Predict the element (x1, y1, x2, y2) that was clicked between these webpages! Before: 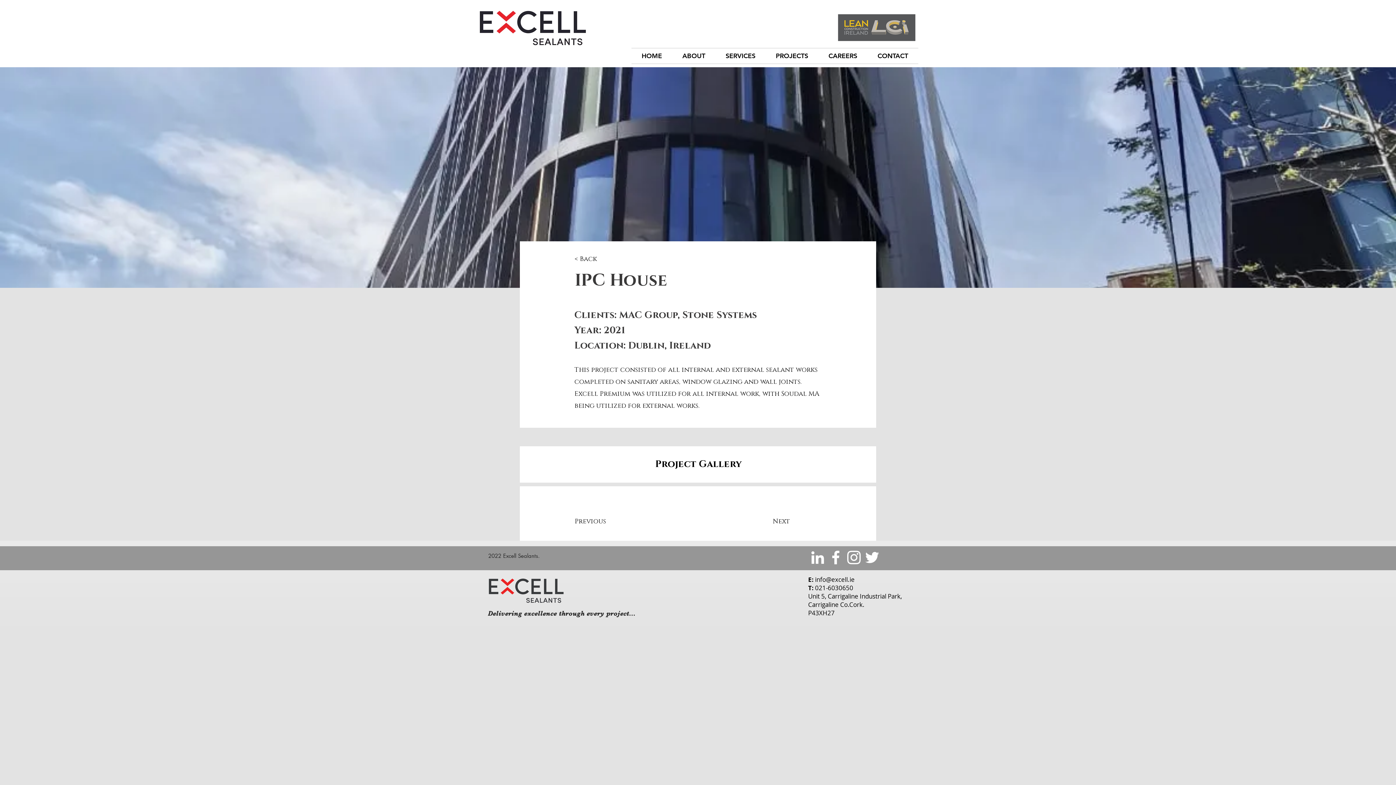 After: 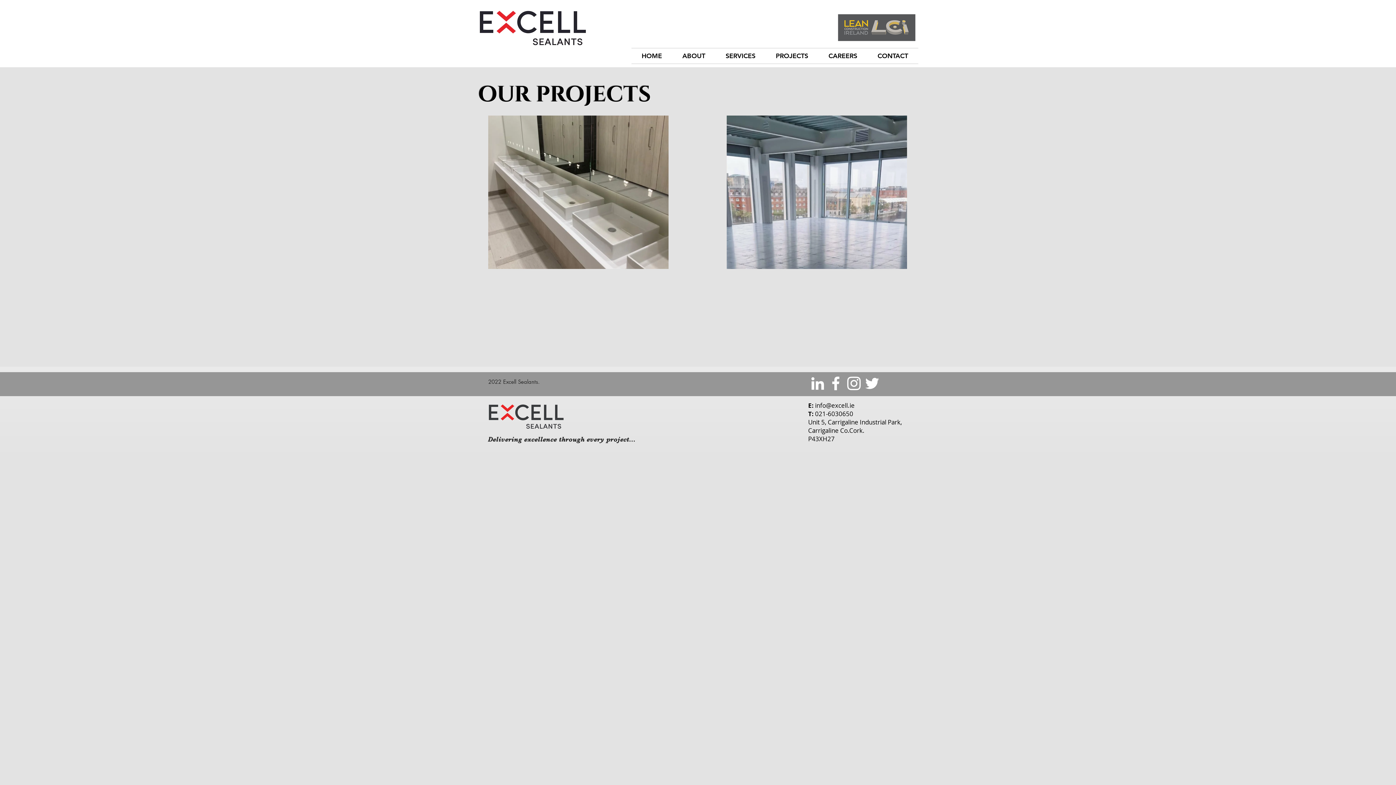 Action: label: PROJECTS bbox: (765, 48, 818, 63)